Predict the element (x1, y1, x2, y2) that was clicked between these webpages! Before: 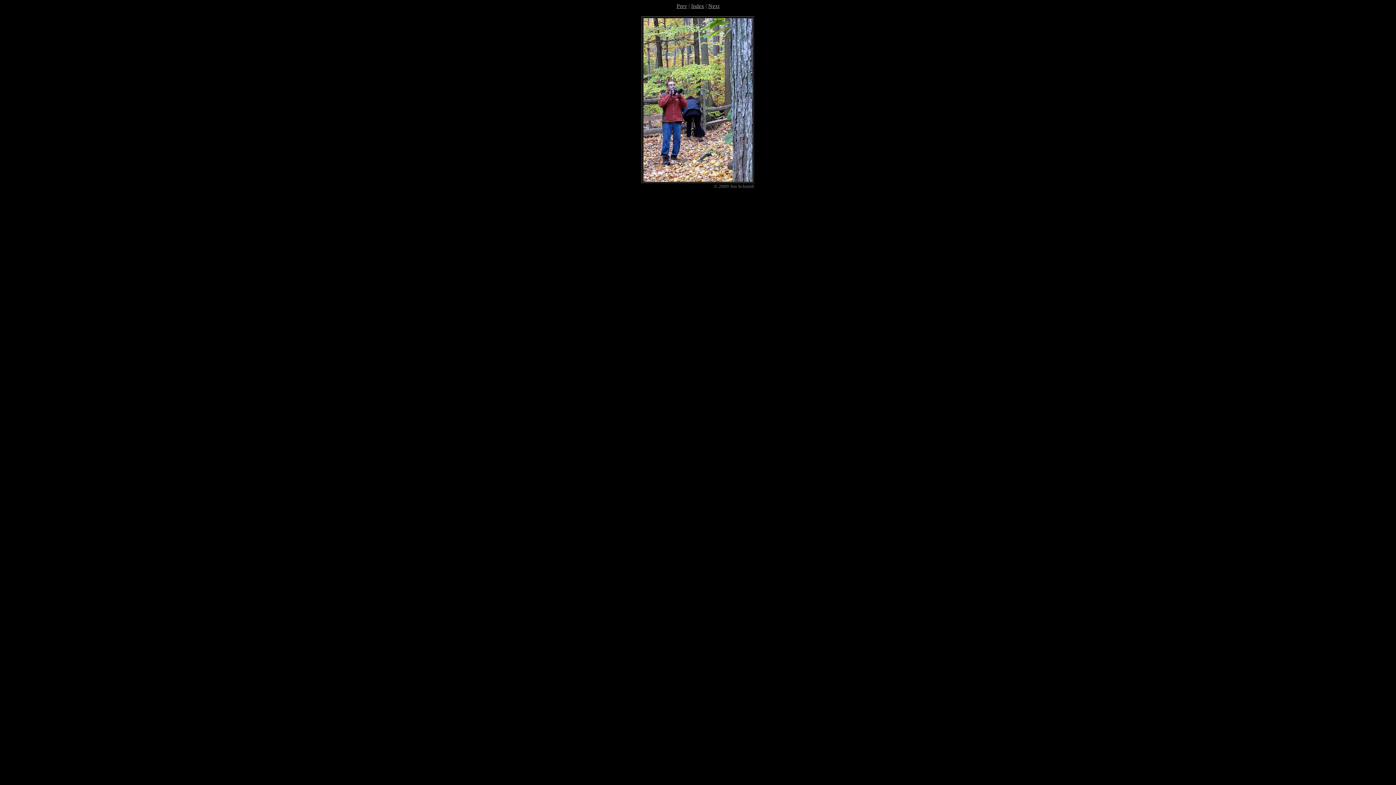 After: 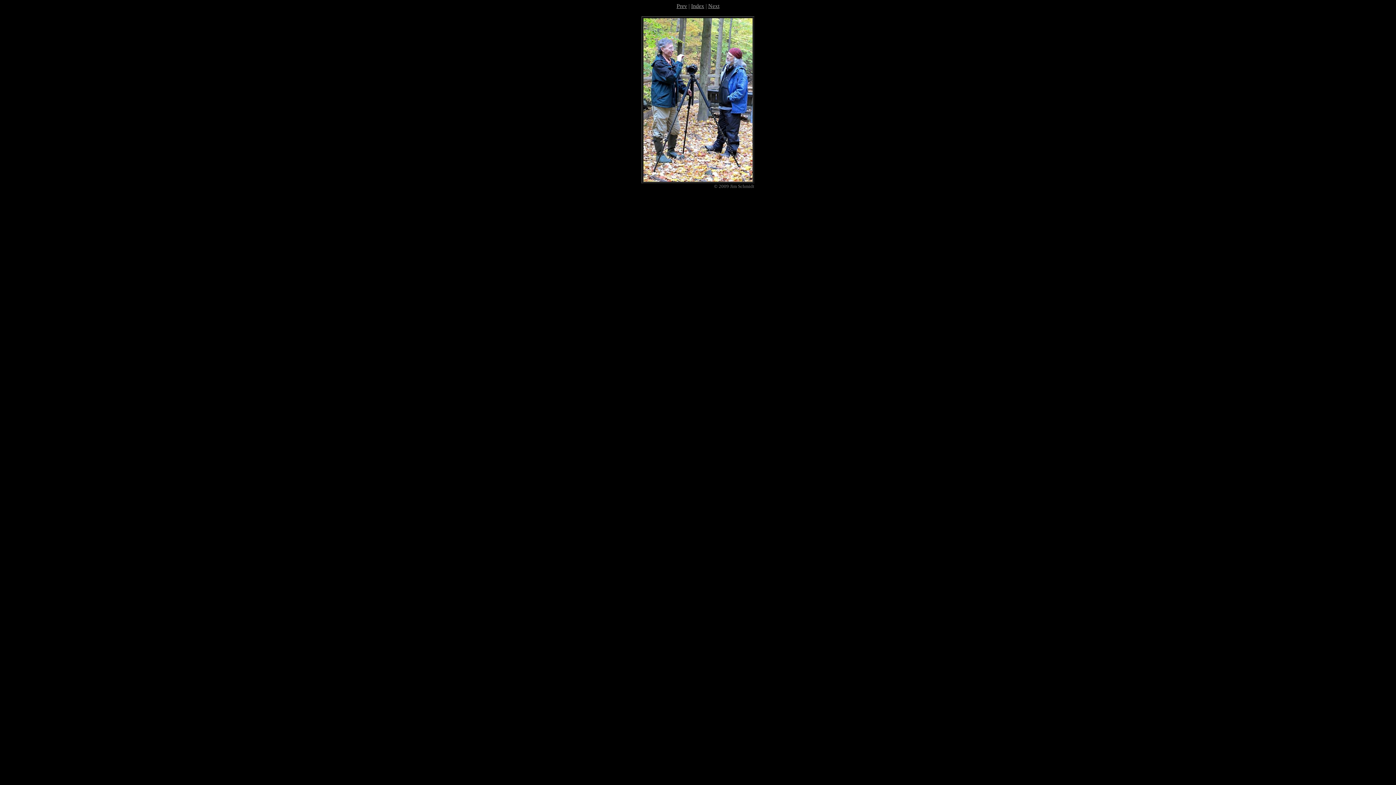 Action: bbox: (676, 2, 687, 9) label: Prev